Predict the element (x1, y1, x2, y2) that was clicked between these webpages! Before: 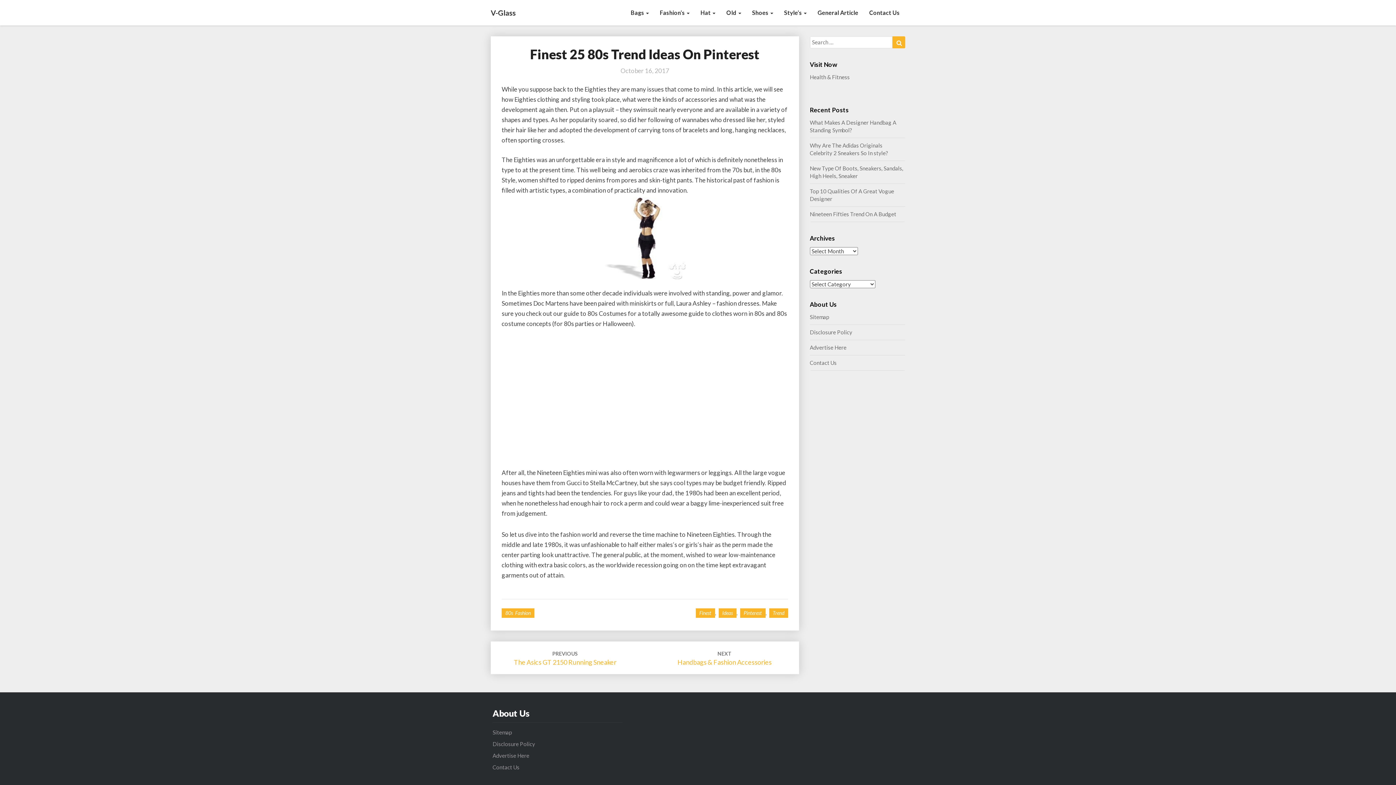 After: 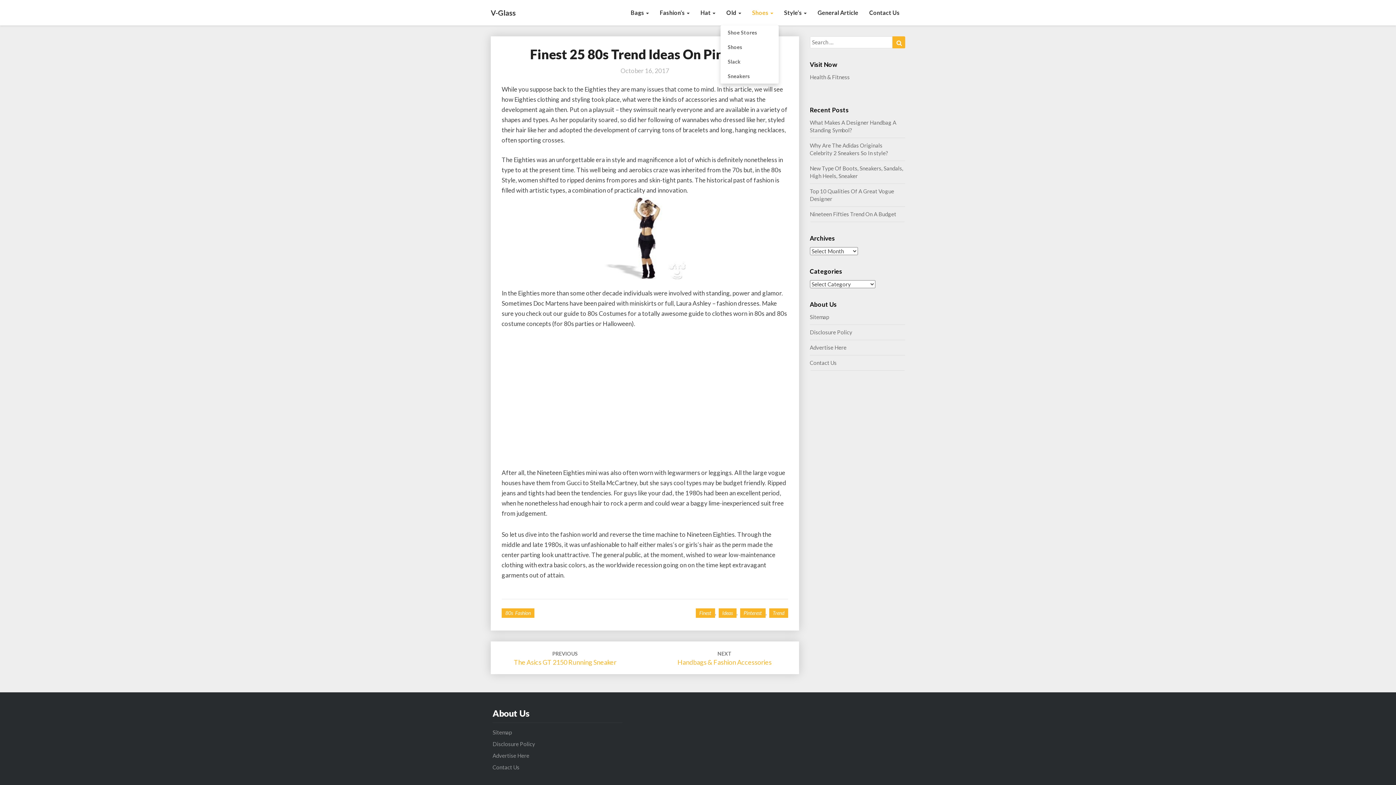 Action: bbox: (746, 0, 778, 25) label: Shoes 